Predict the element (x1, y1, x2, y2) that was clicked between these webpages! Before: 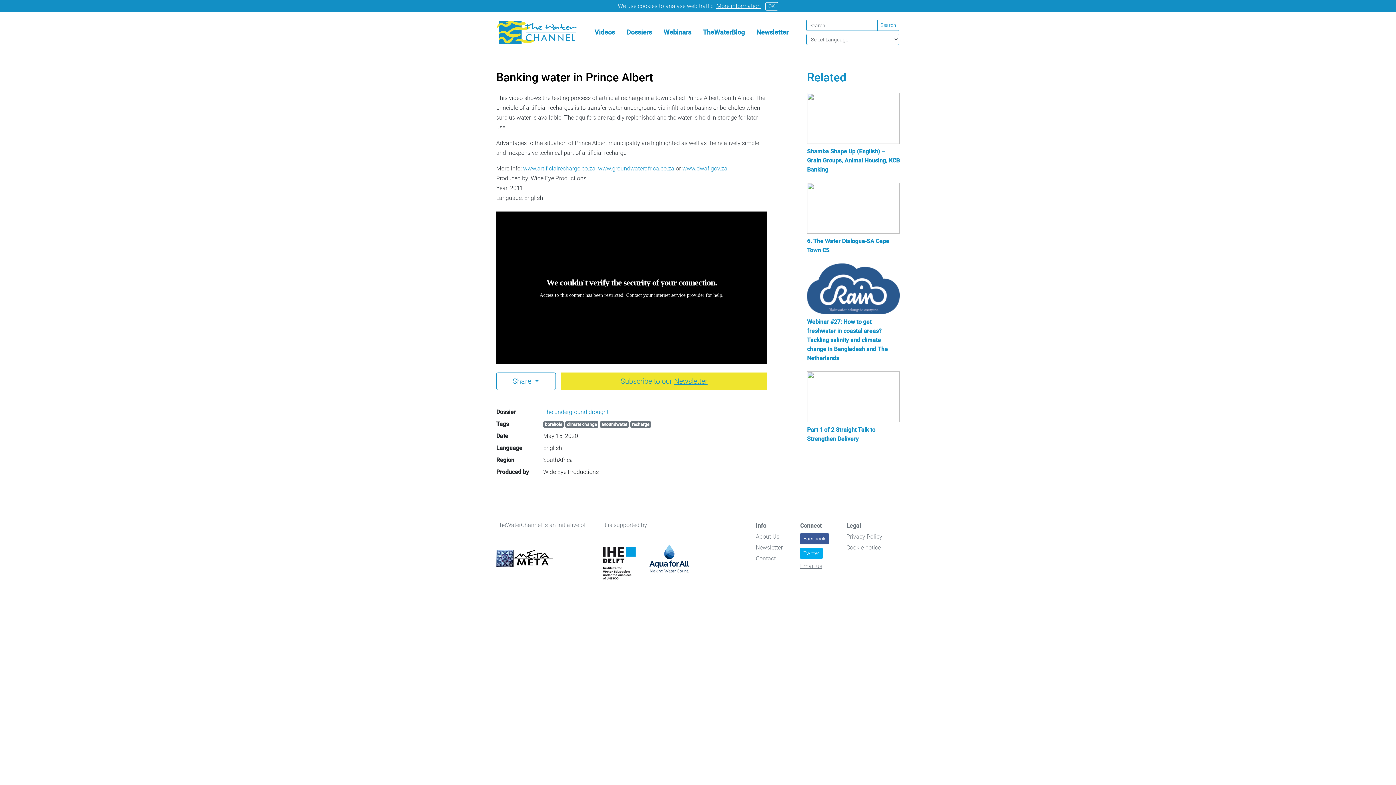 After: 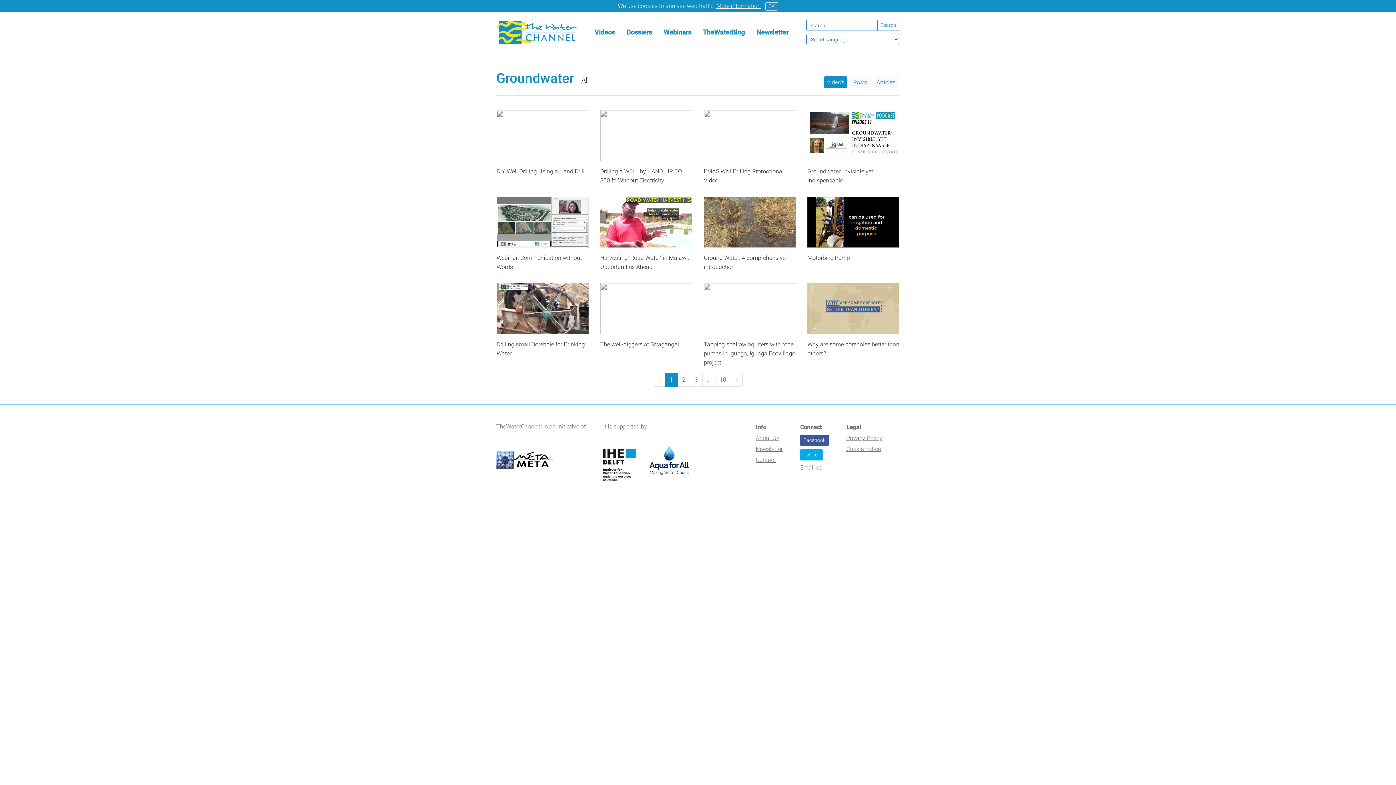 Action: bbox: (600, 421, 629, 427) label: Groundwater